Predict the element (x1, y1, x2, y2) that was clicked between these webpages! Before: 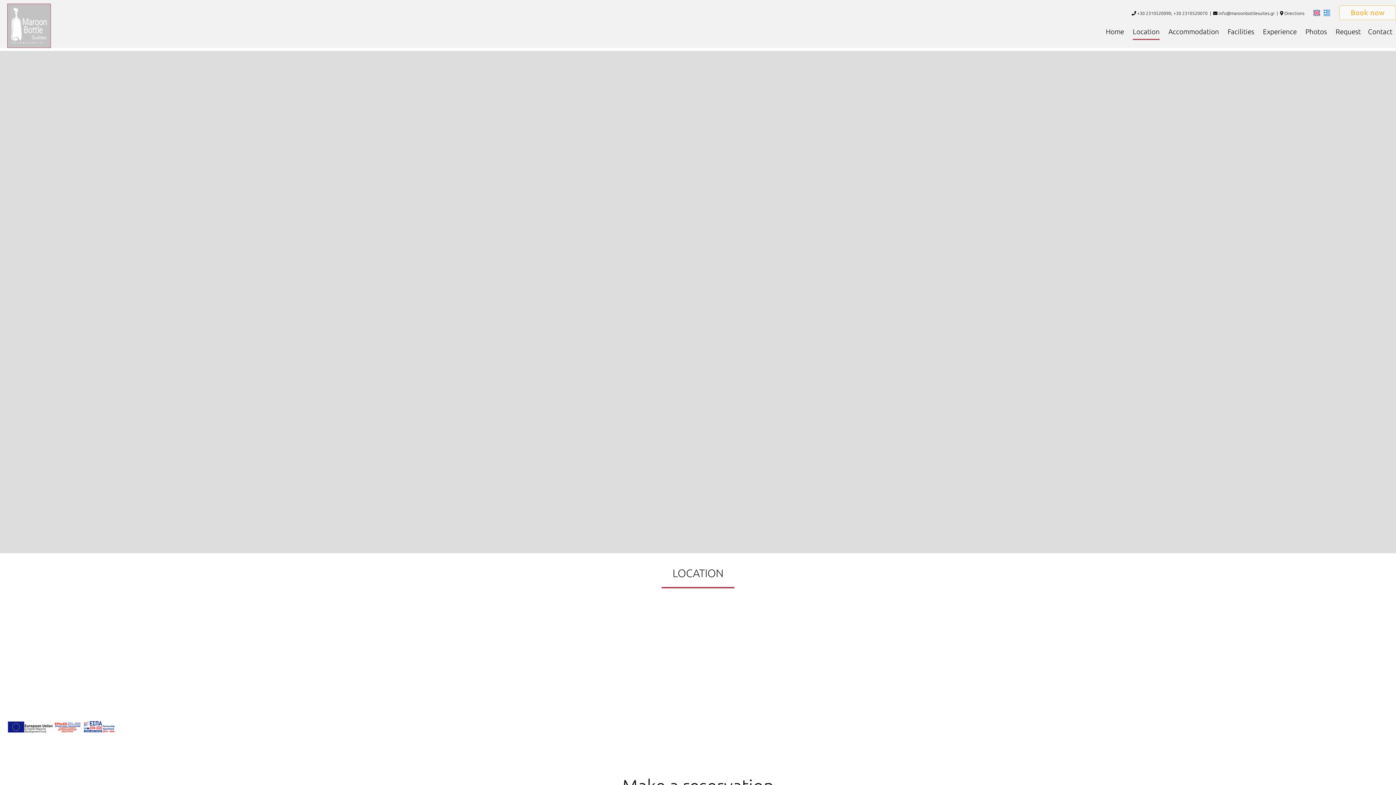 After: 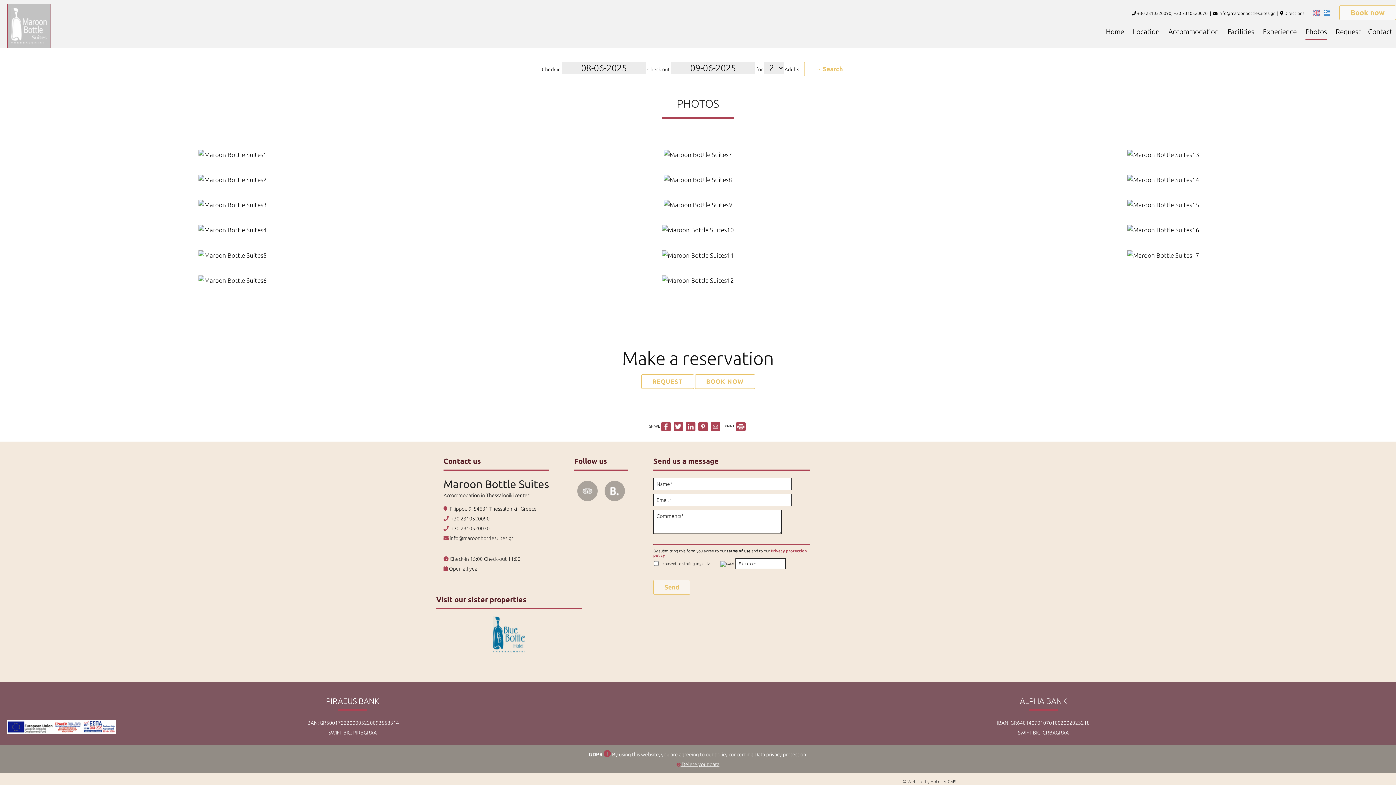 Action: label: Photos bbox: (1305, 24, 1327, 40)